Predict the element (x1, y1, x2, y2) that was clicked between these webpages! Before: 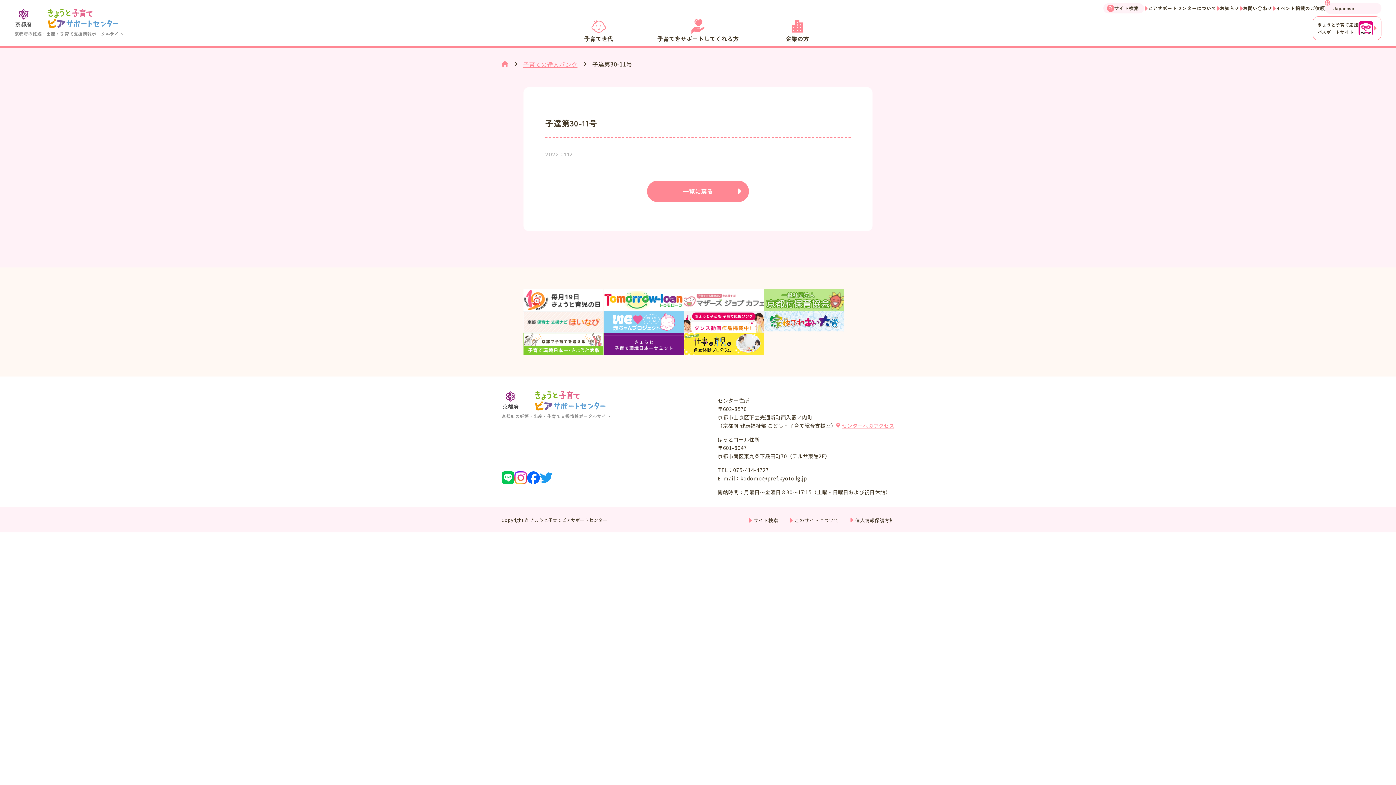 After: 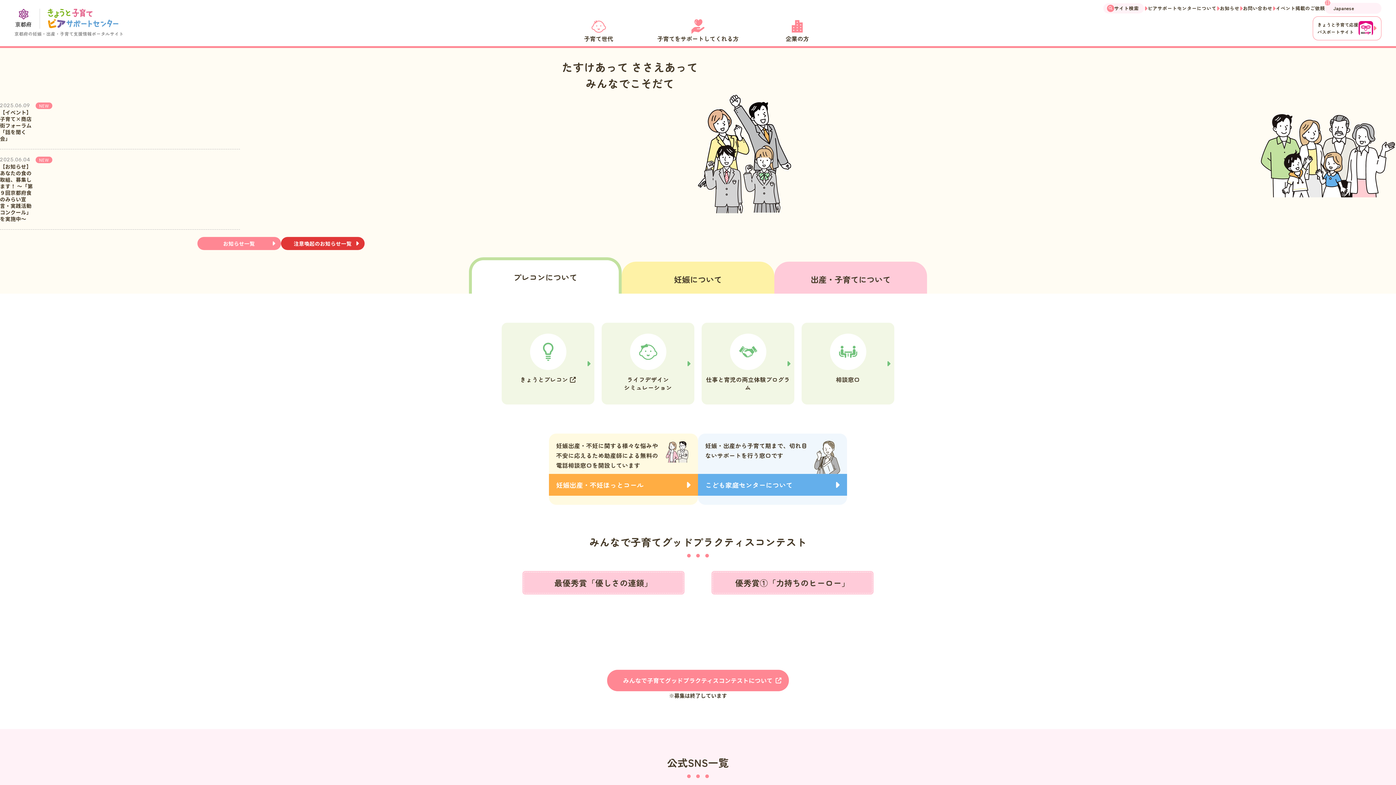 Action: bbox: (501, 60, 508, 67)